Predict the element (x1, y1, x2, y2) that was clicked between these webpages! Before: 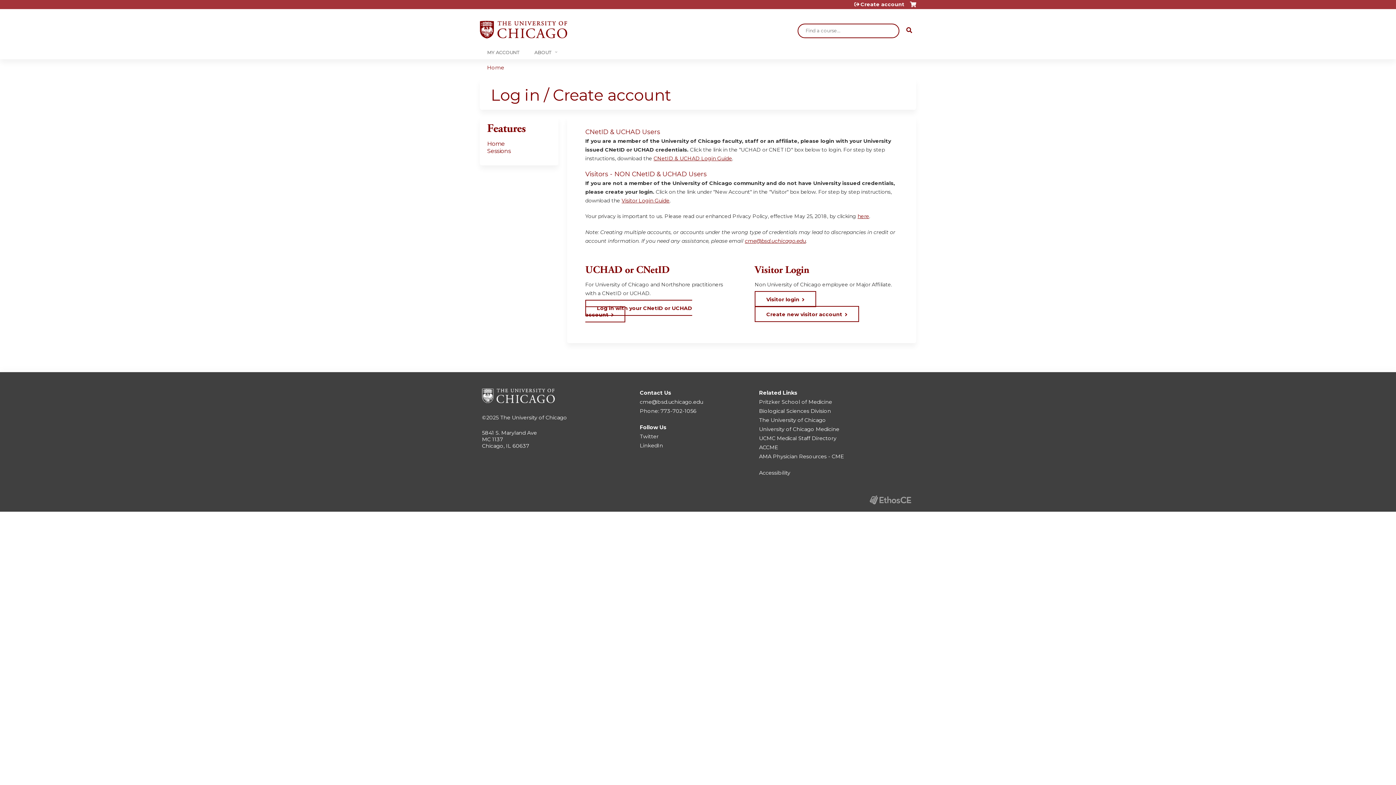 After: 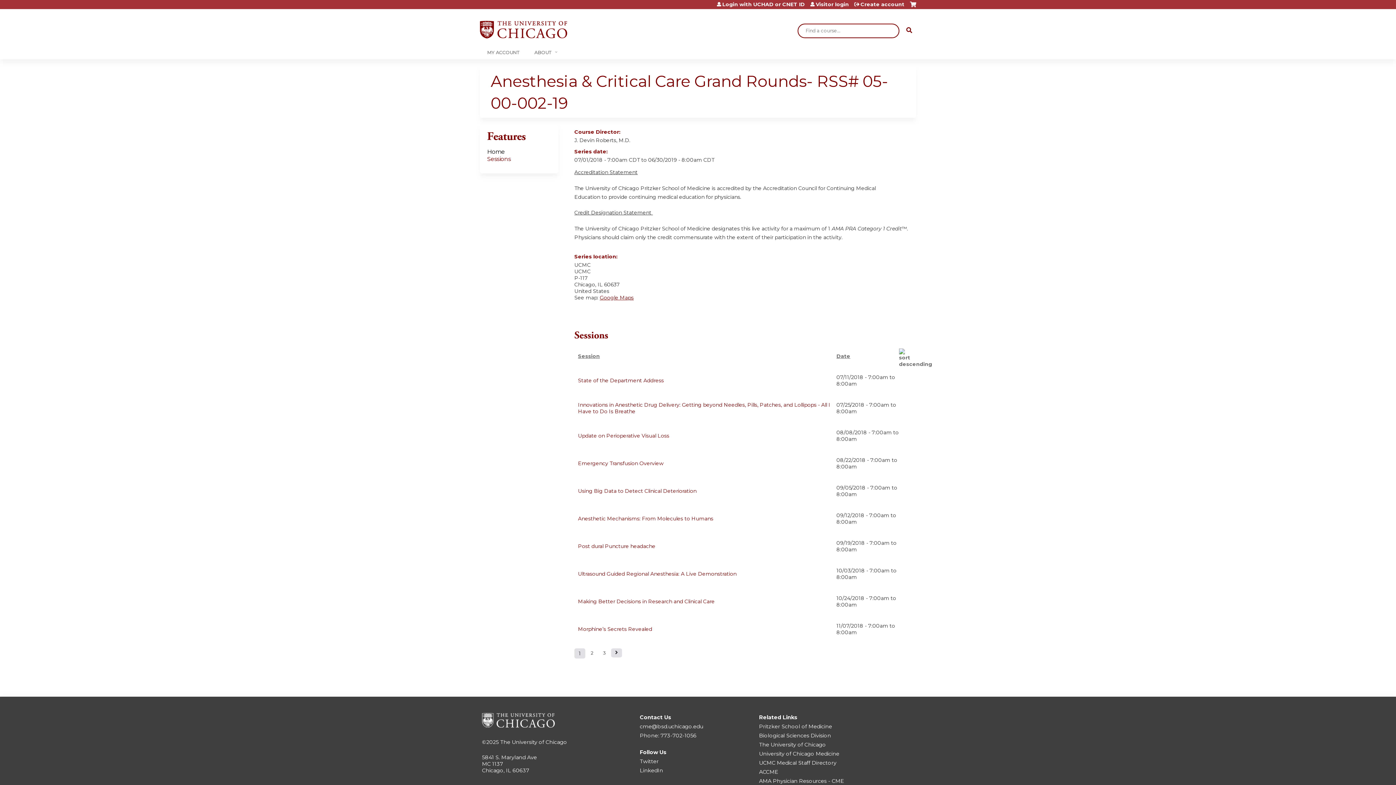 Action: bbox: (487, 140, 505, 147) label: Home